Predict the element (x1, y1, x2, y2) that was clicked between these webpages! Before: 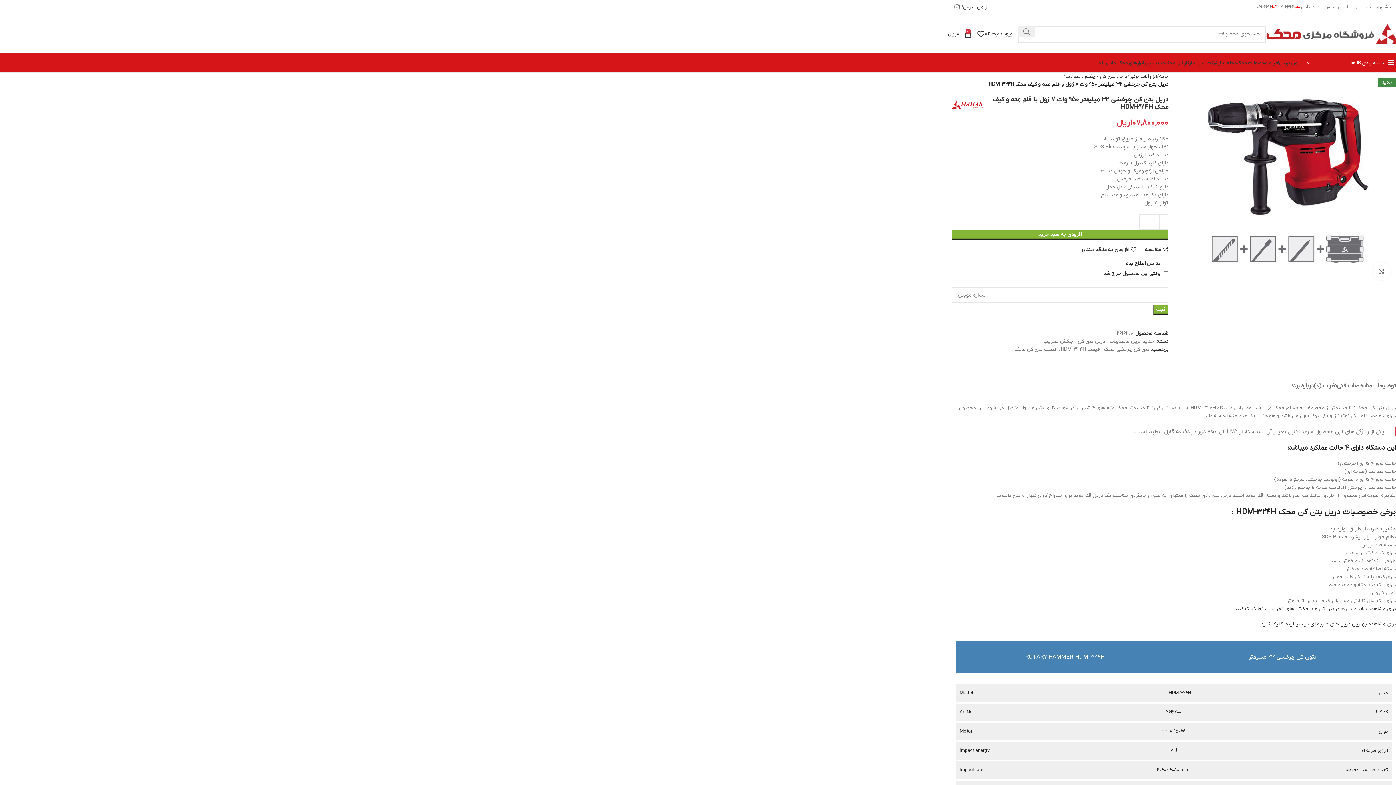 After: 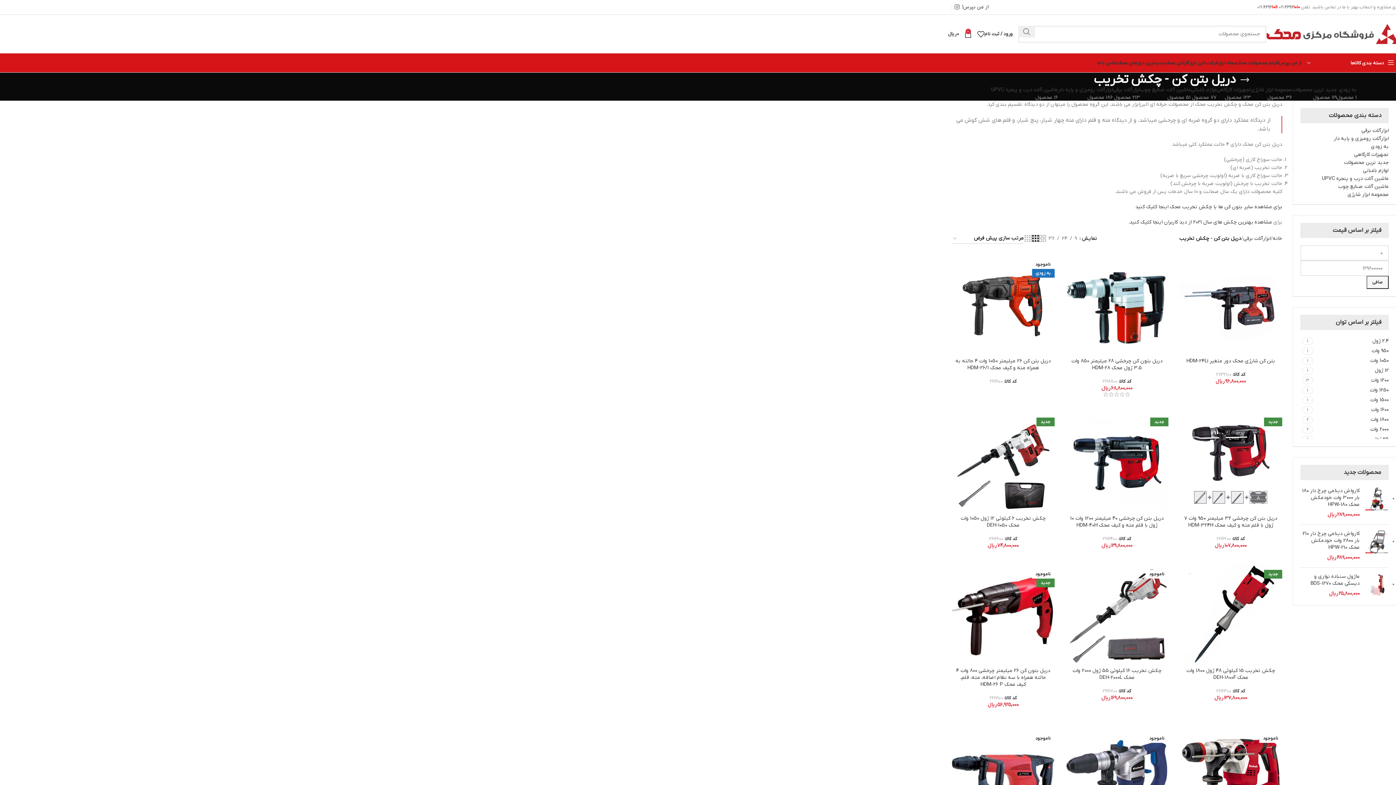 Action: label: برای مشاهده سایر دریل های بتن کن و یا چکش های تخریب اینجا کلیک کنید. bbox: (1233, 605, 1396, 612)